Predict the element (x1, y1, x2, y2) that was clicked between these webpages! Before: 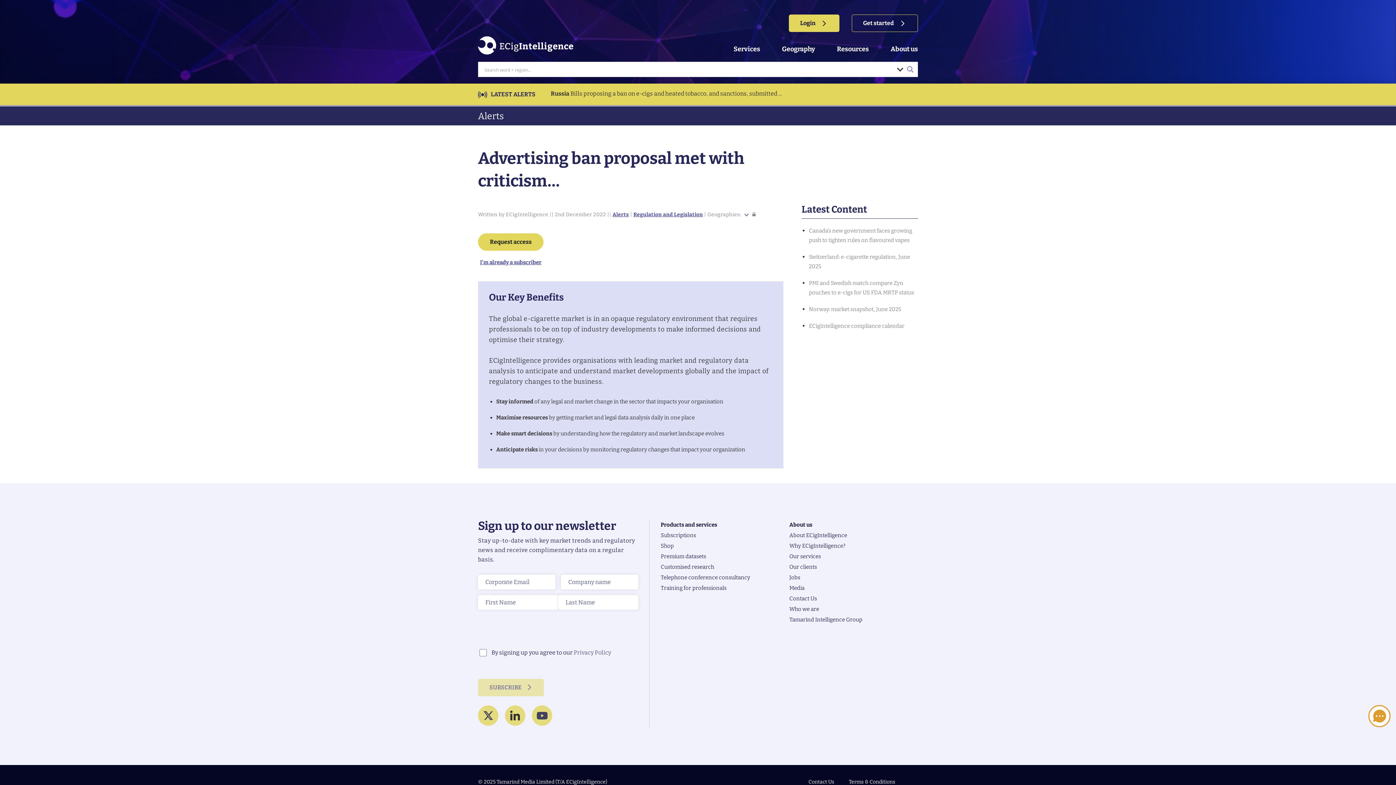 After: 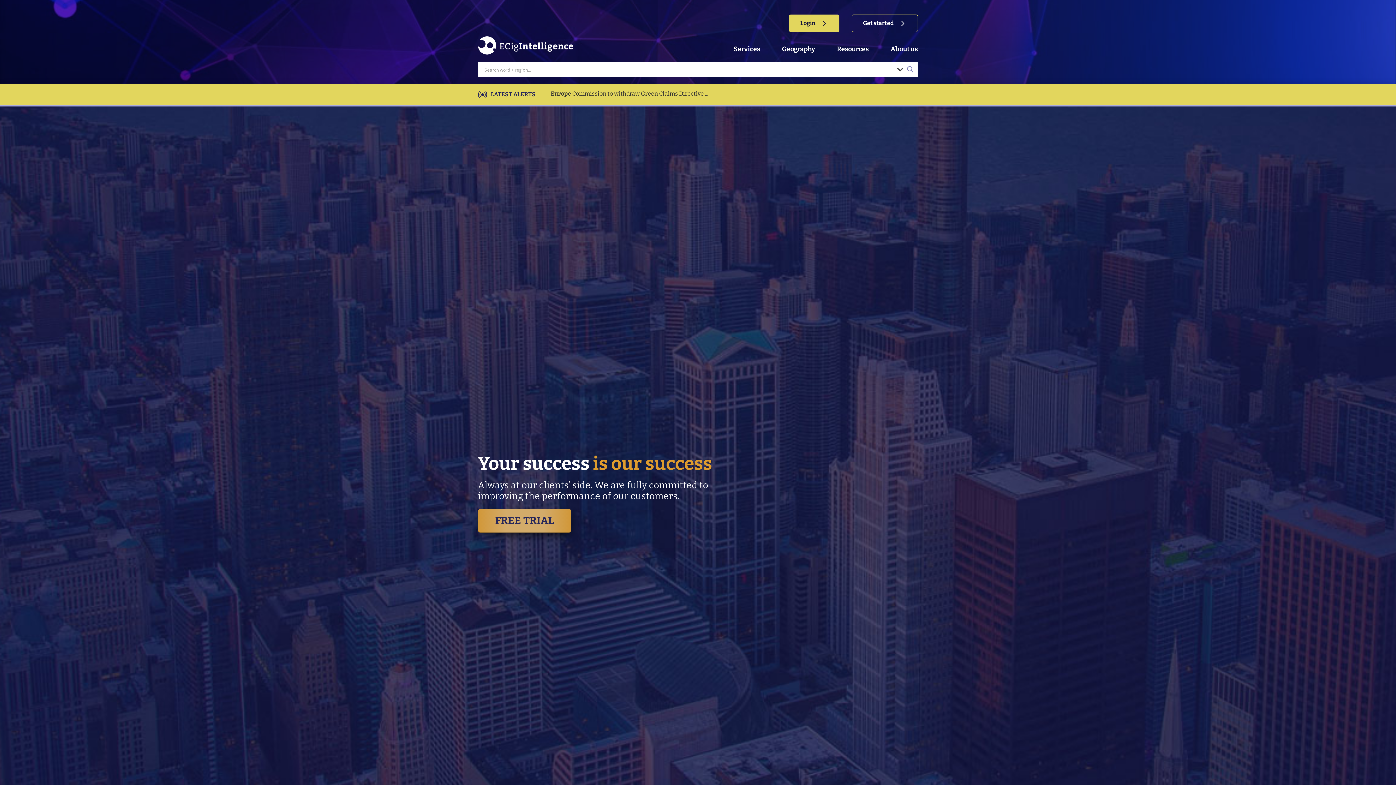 Action: label: Our clients bbox: (789, 564, 817, 570)